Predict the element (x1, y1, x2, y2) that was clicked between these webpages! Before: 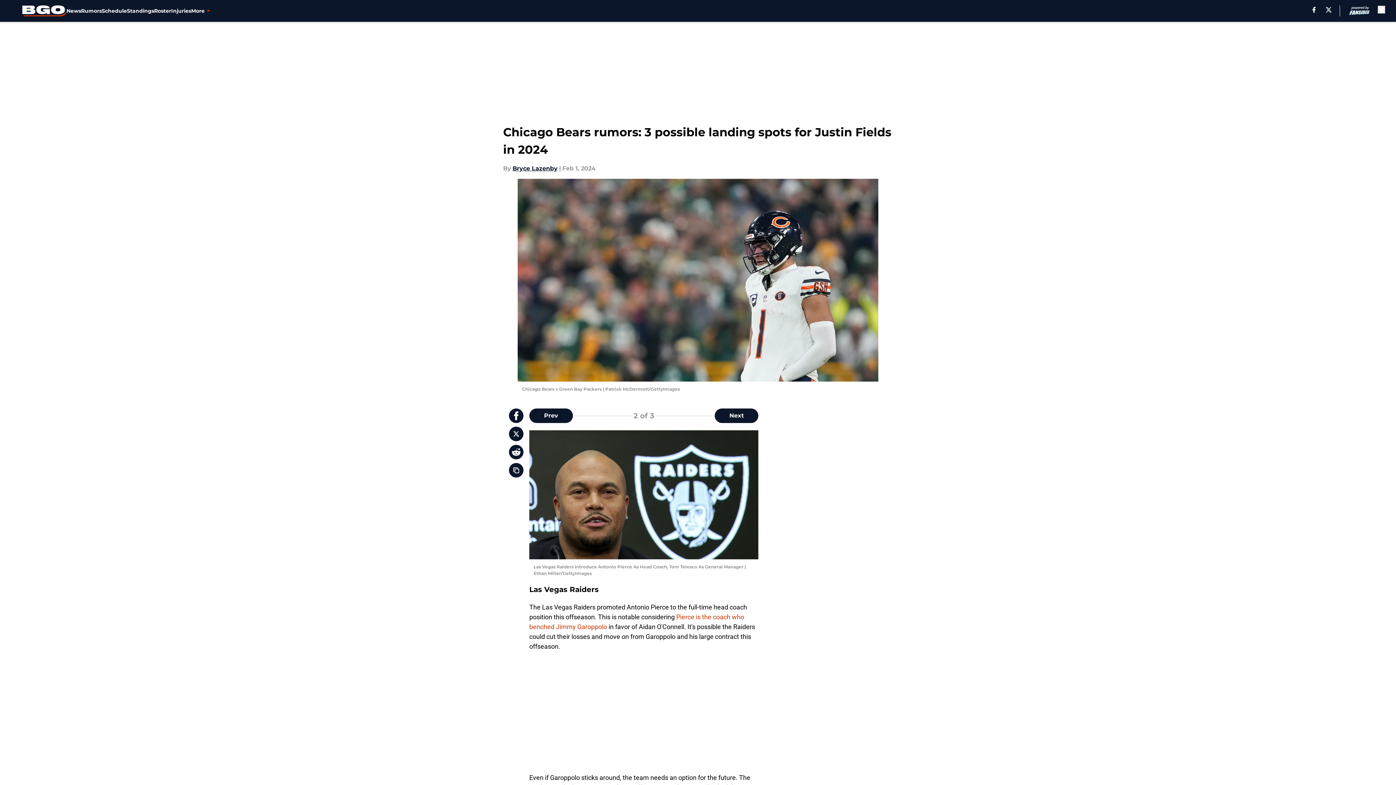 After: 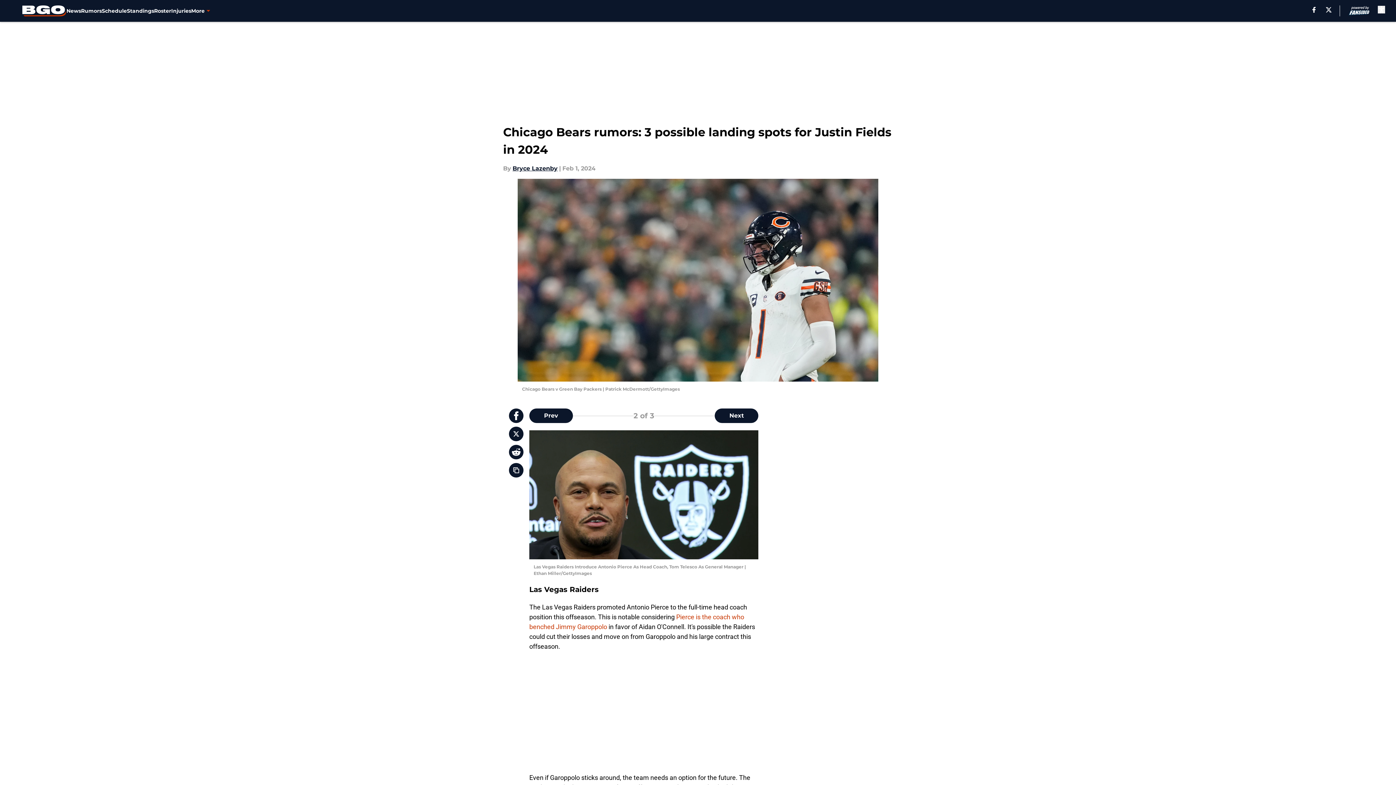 Action: bbox: (509, 408, 523, 423)